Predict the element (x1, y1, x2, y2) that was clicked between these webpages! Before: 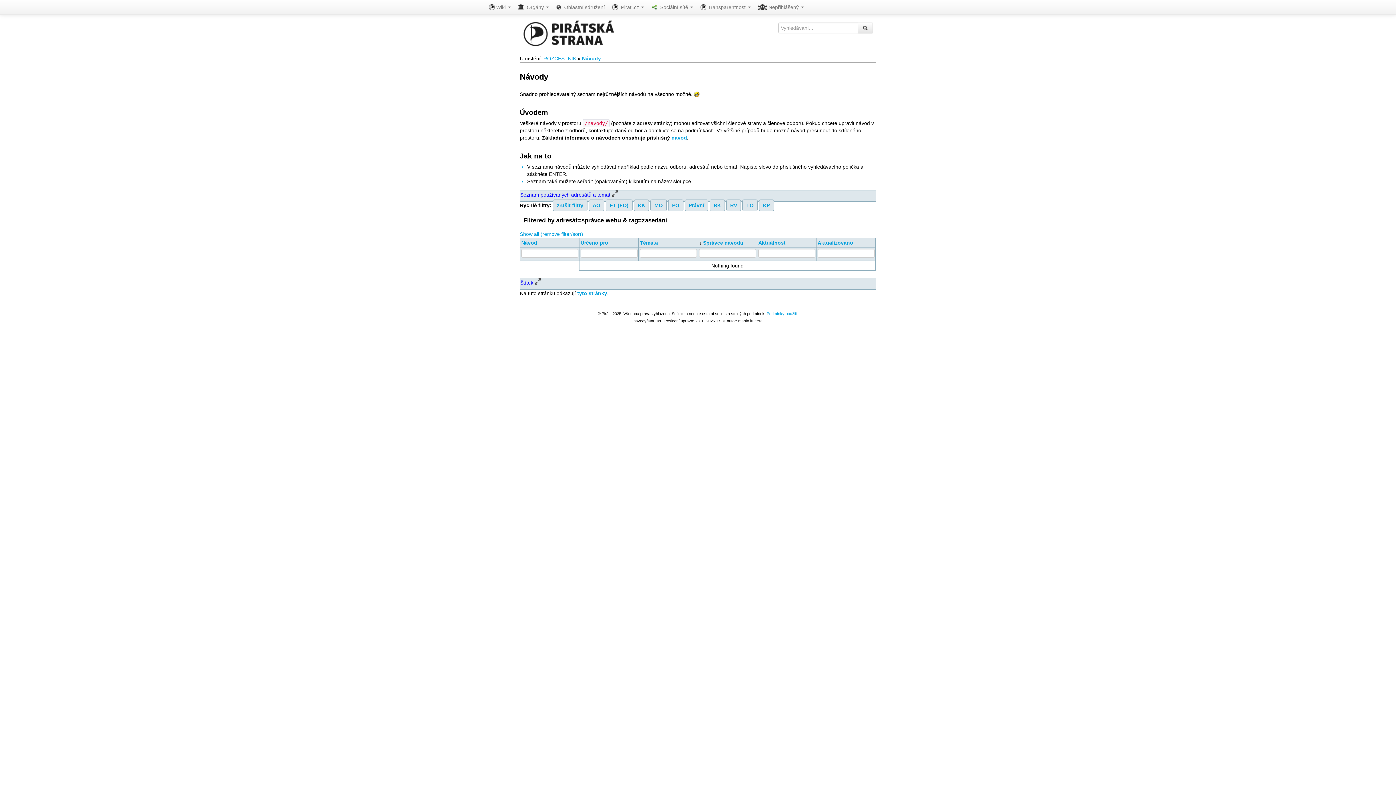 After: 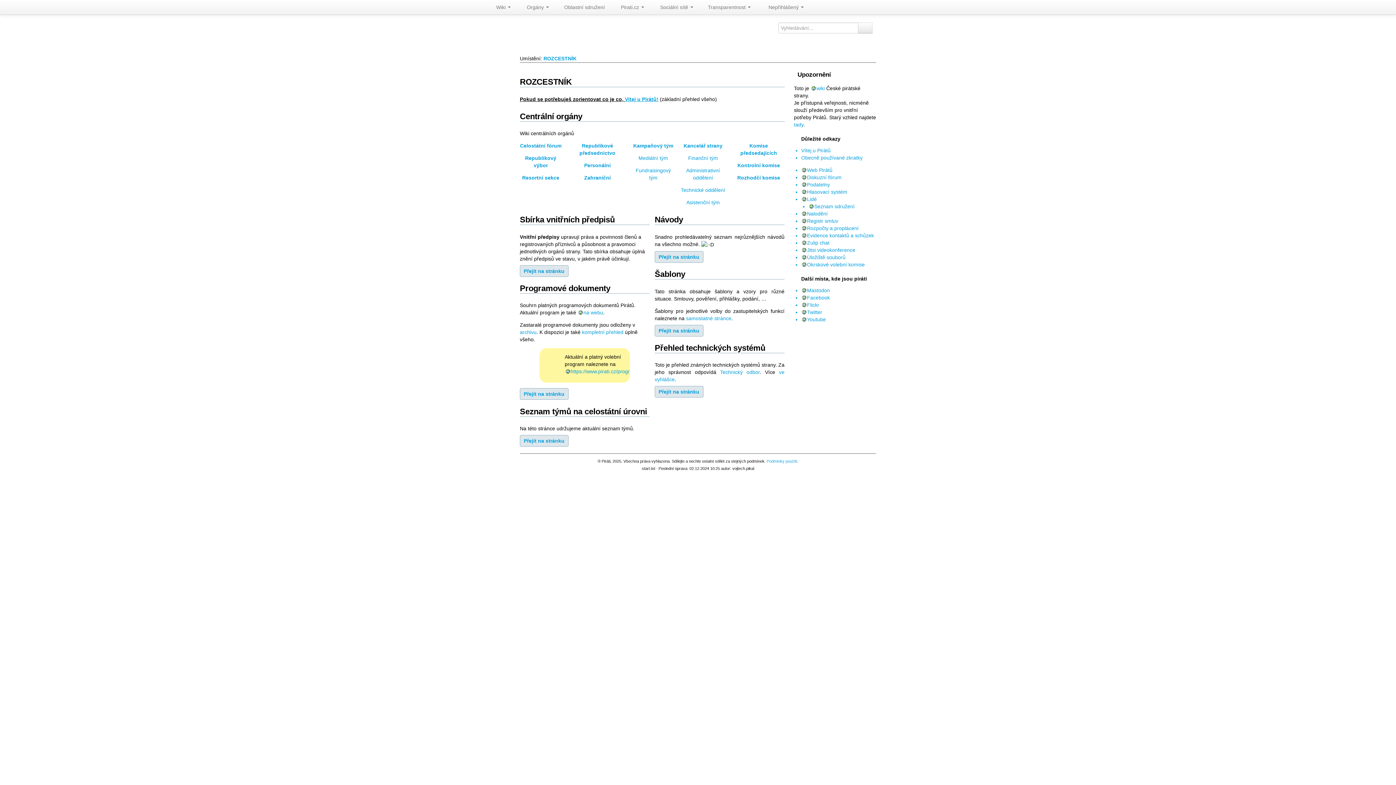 Action: bbox: (858, 22, 872, 33)